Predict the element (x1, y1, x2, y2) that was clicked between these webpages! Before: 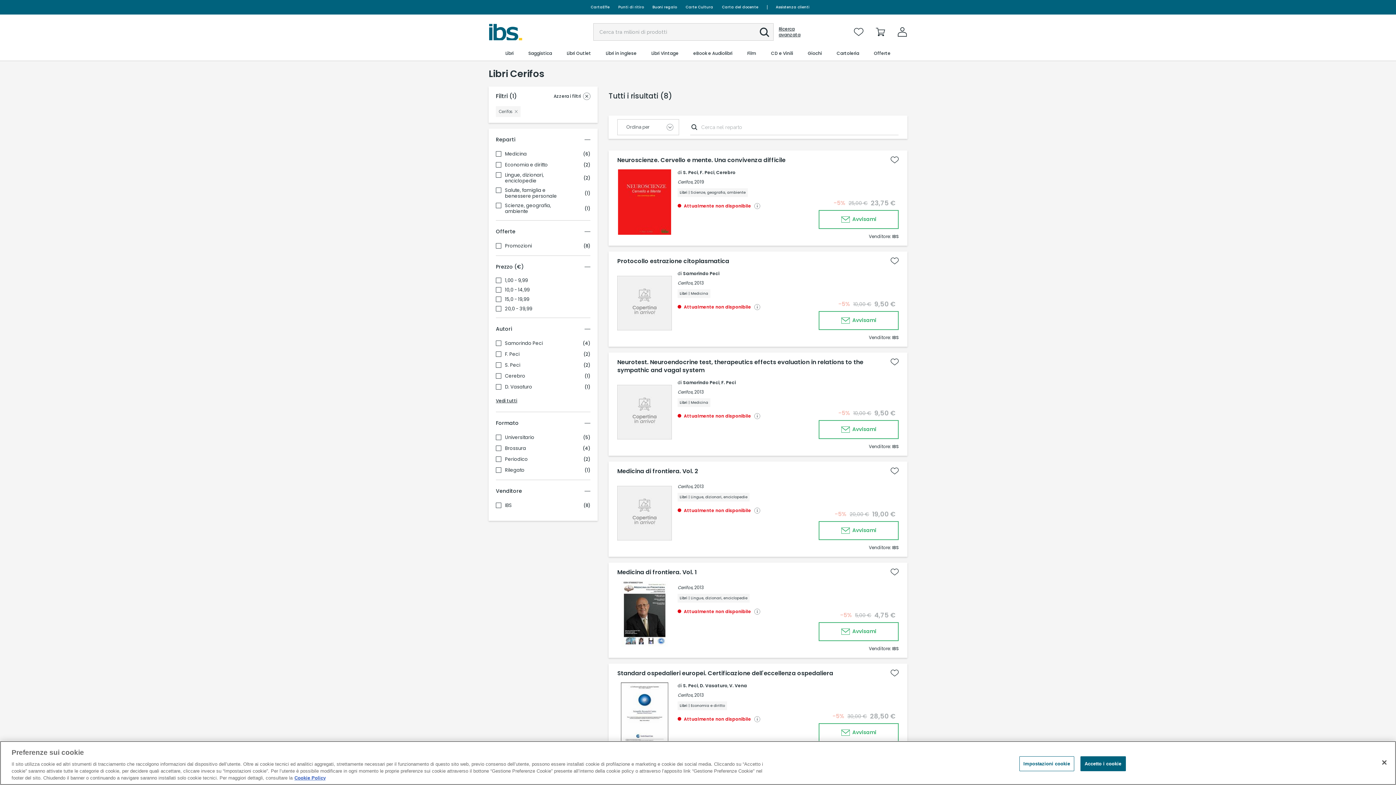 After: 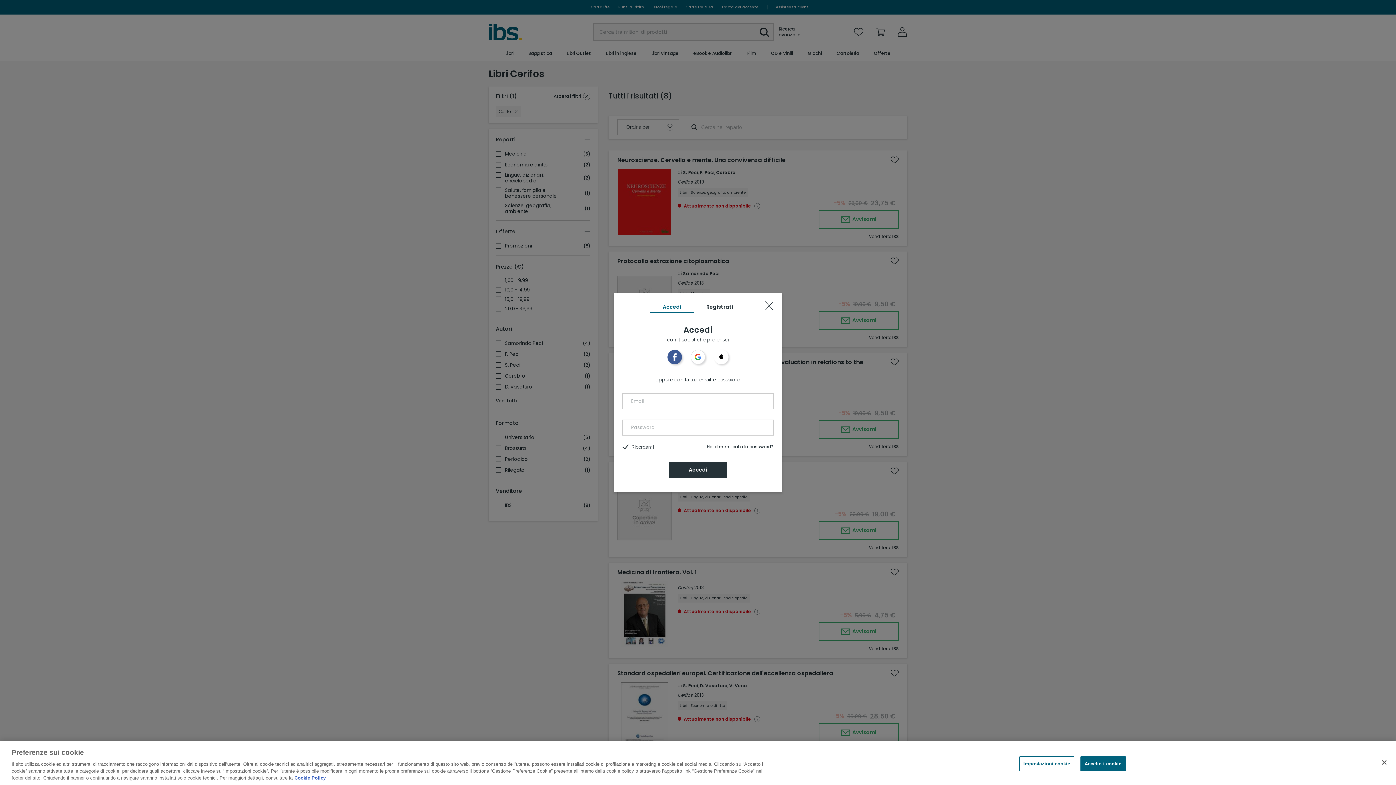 Action: bbox: (887, 565, 902, 579)